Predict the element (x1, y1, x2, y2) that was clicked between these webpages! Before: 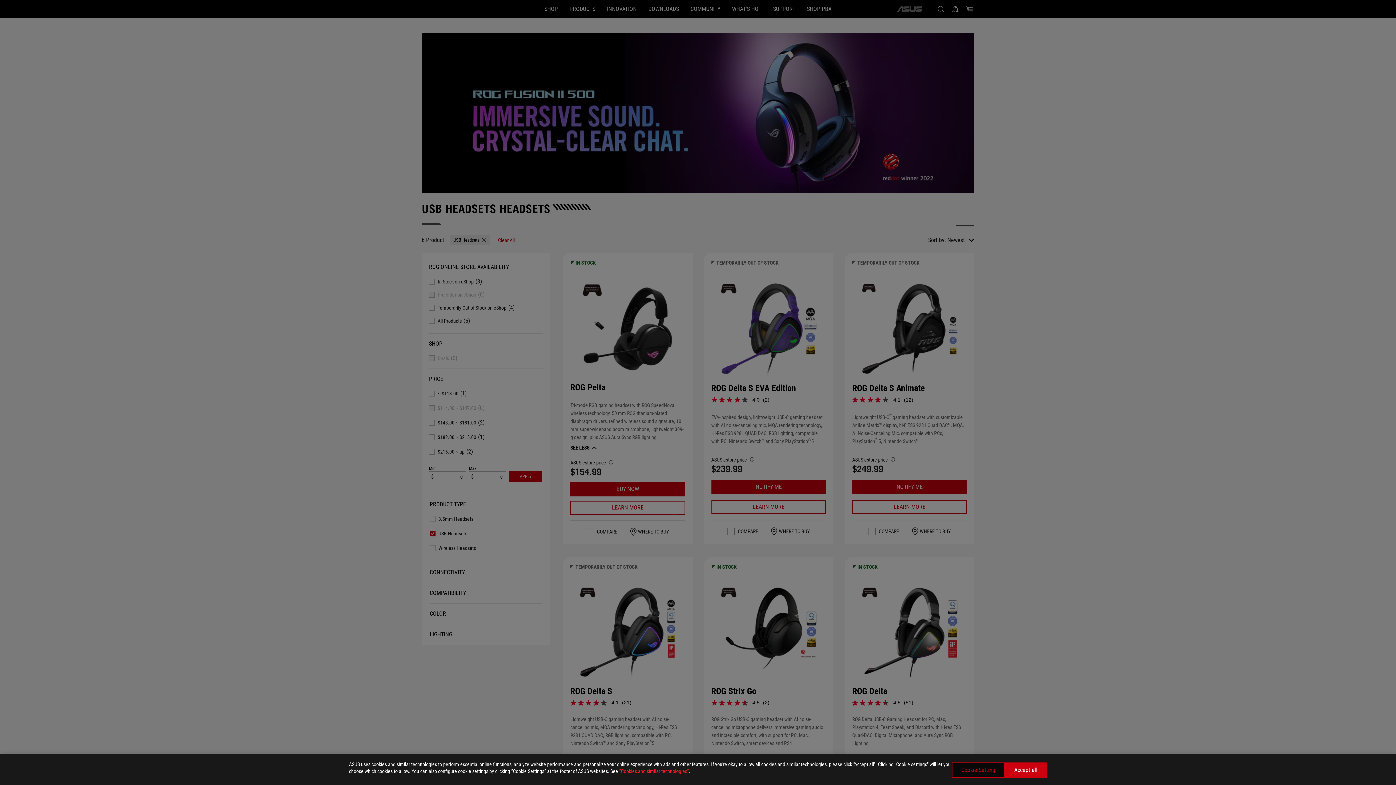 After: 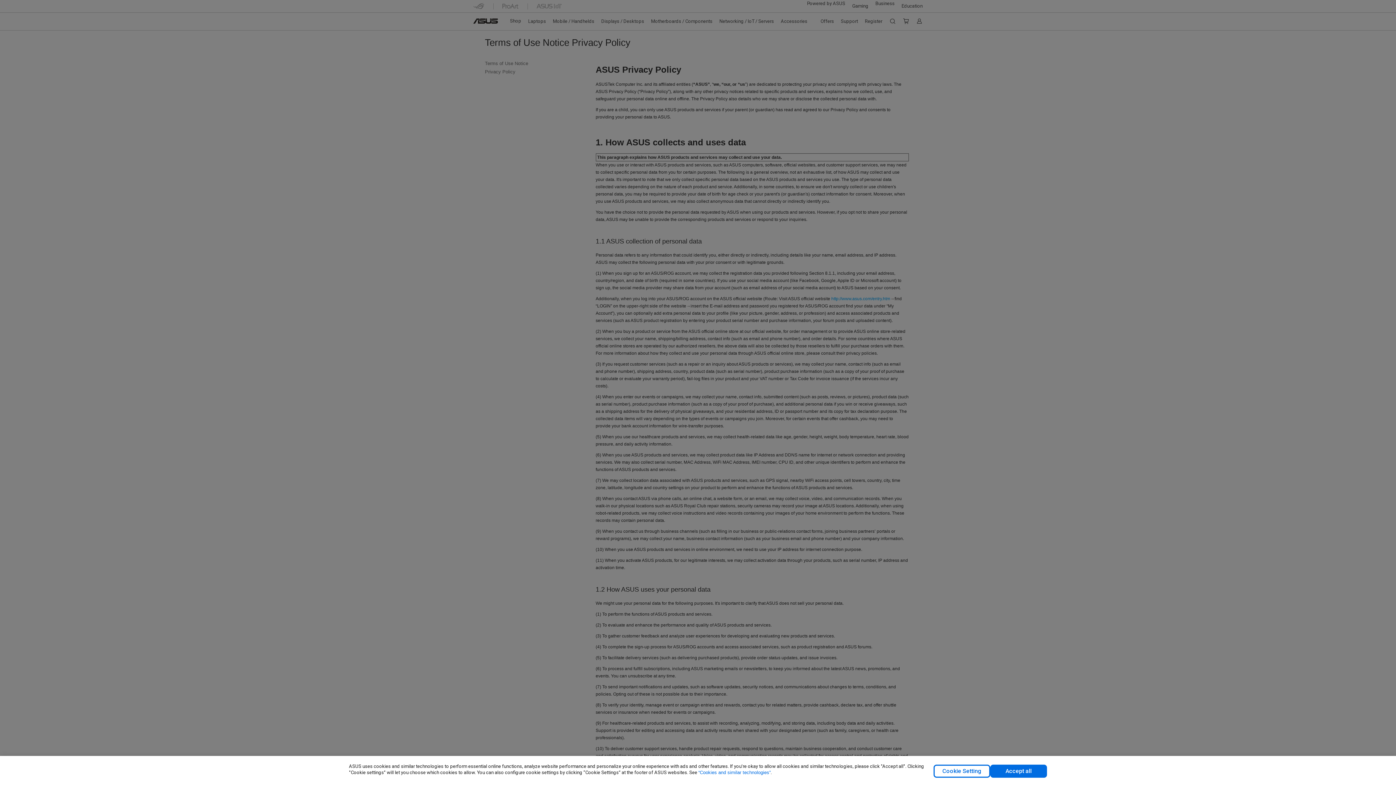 Action: bbox: (619, 768, 689, 774) label: “Cookies and similar technologies”